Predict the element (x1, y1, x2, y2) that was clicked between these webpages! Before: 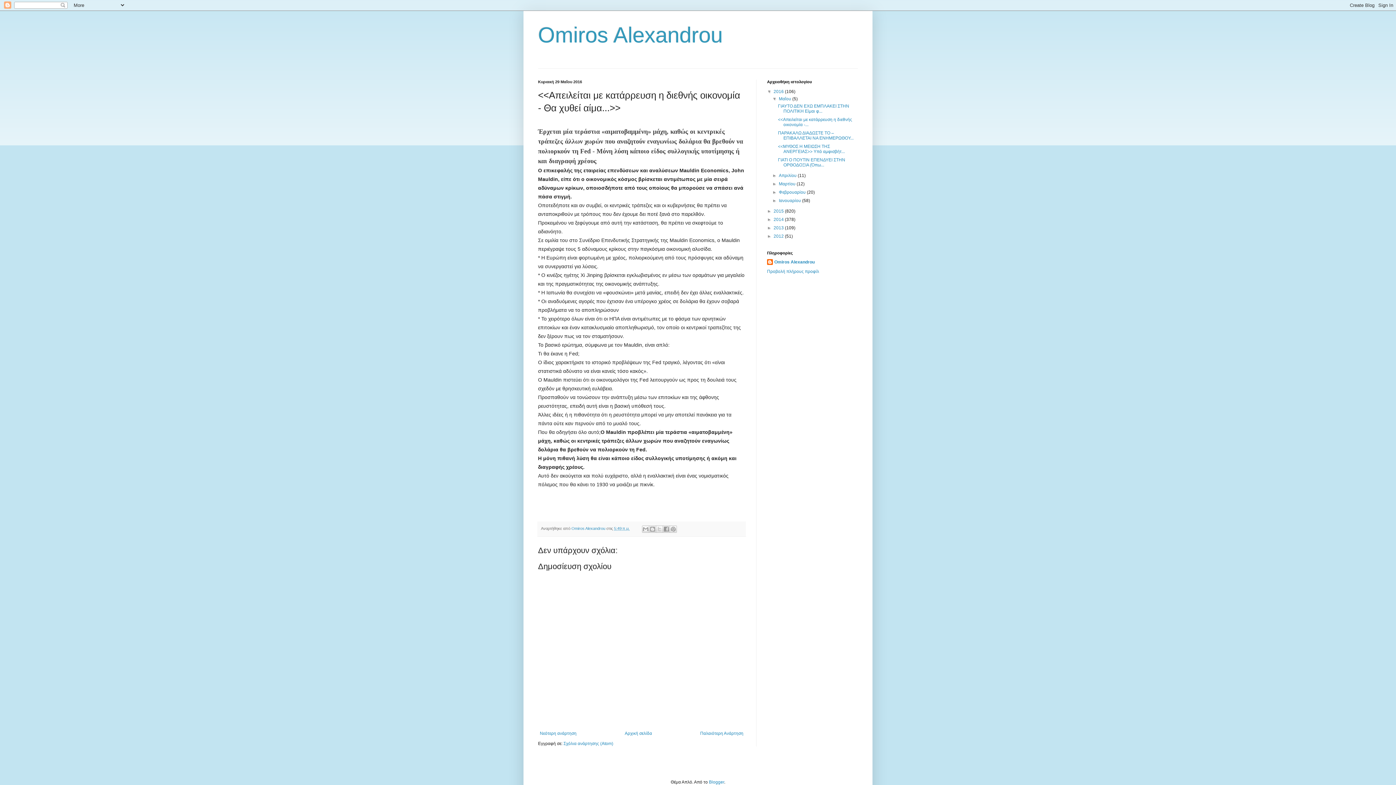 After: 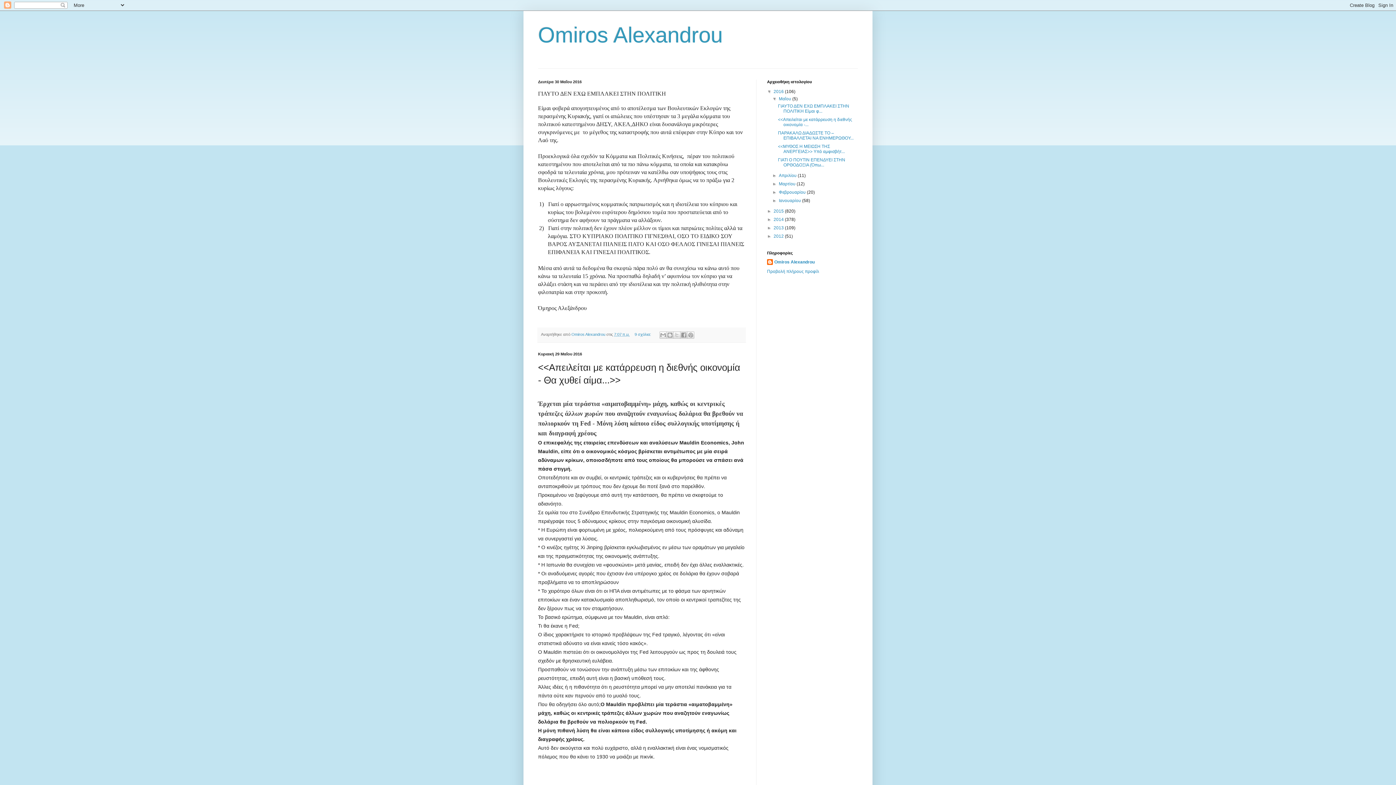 Action: label: Omiros Alexandrou bbox: (538, 22, 722, 47)